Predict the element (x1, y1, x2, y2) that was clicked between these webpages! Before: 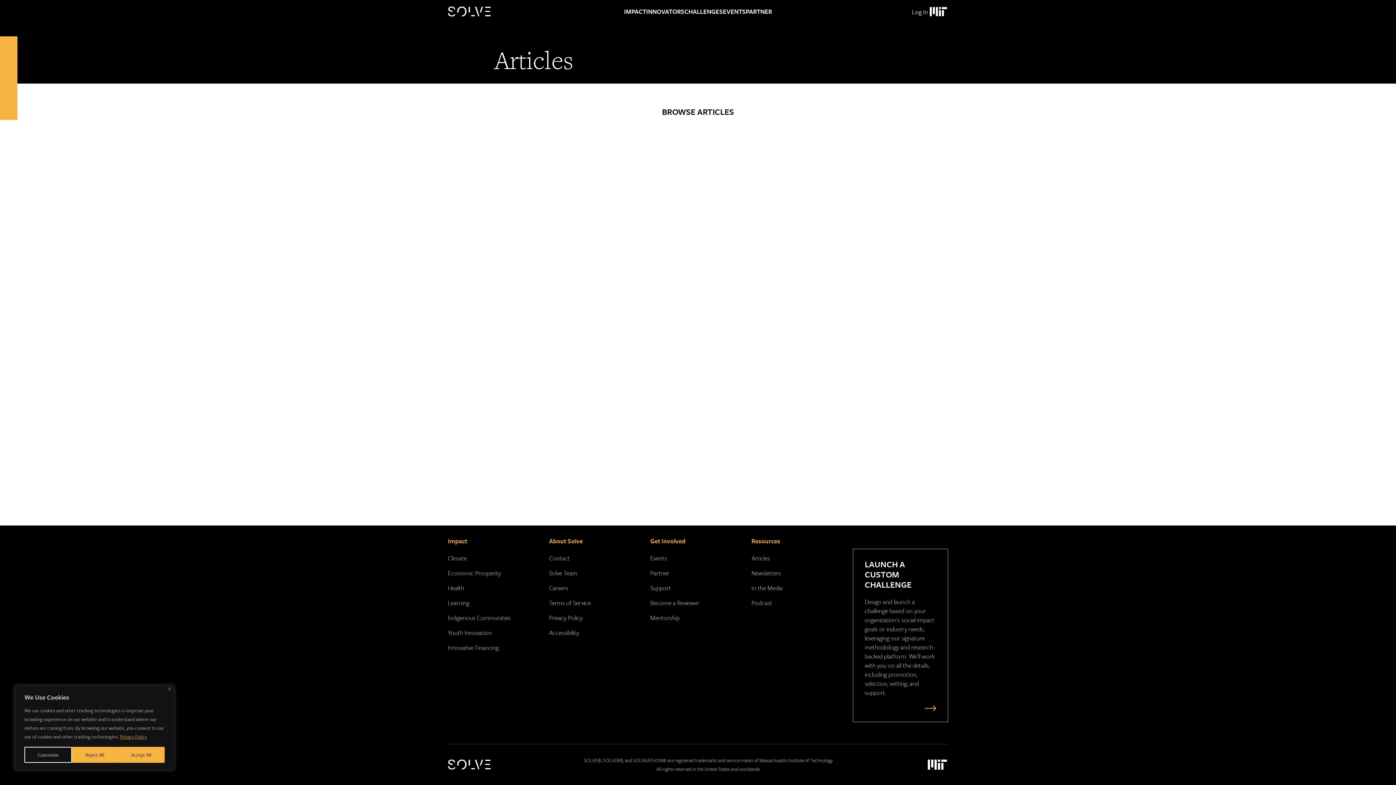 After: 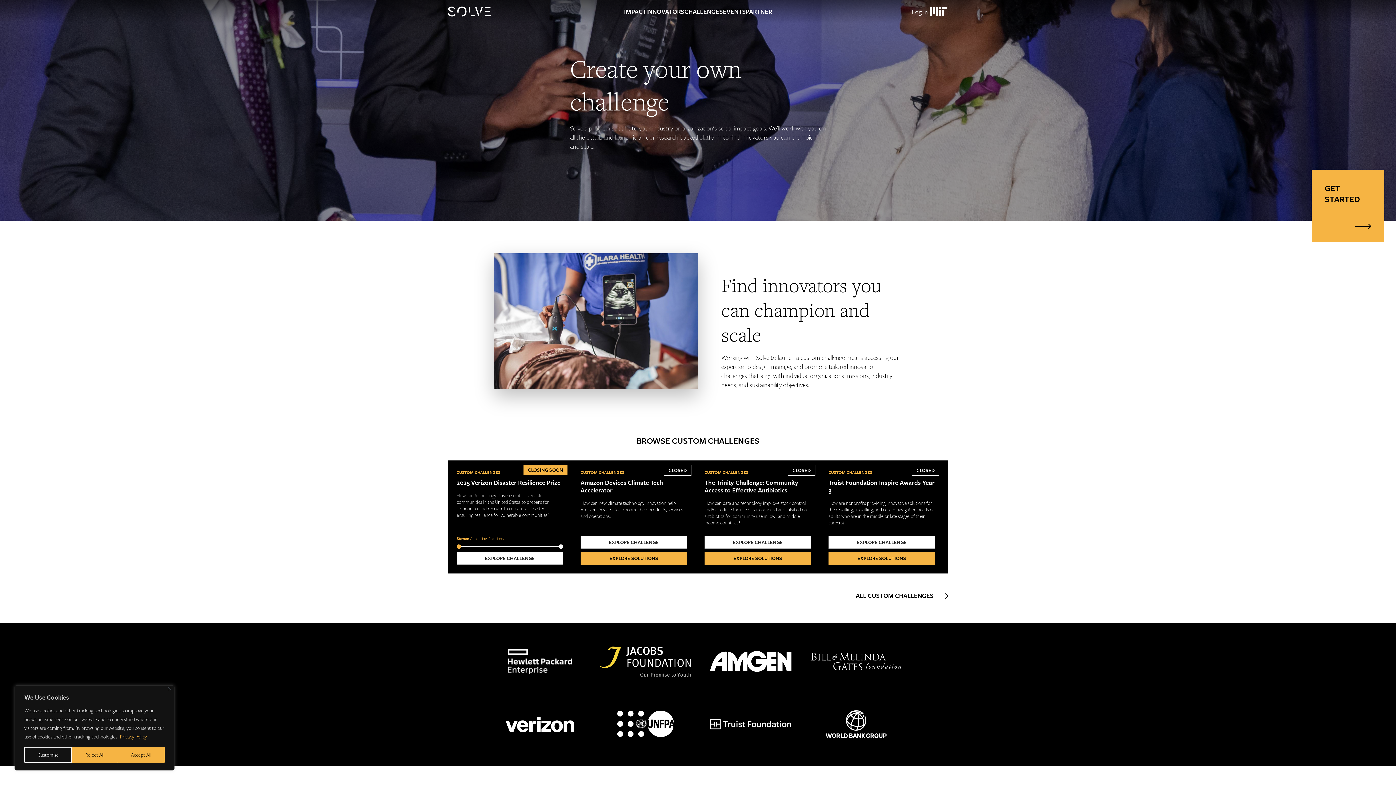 Action: bbox: (921, 704, 936, 712)